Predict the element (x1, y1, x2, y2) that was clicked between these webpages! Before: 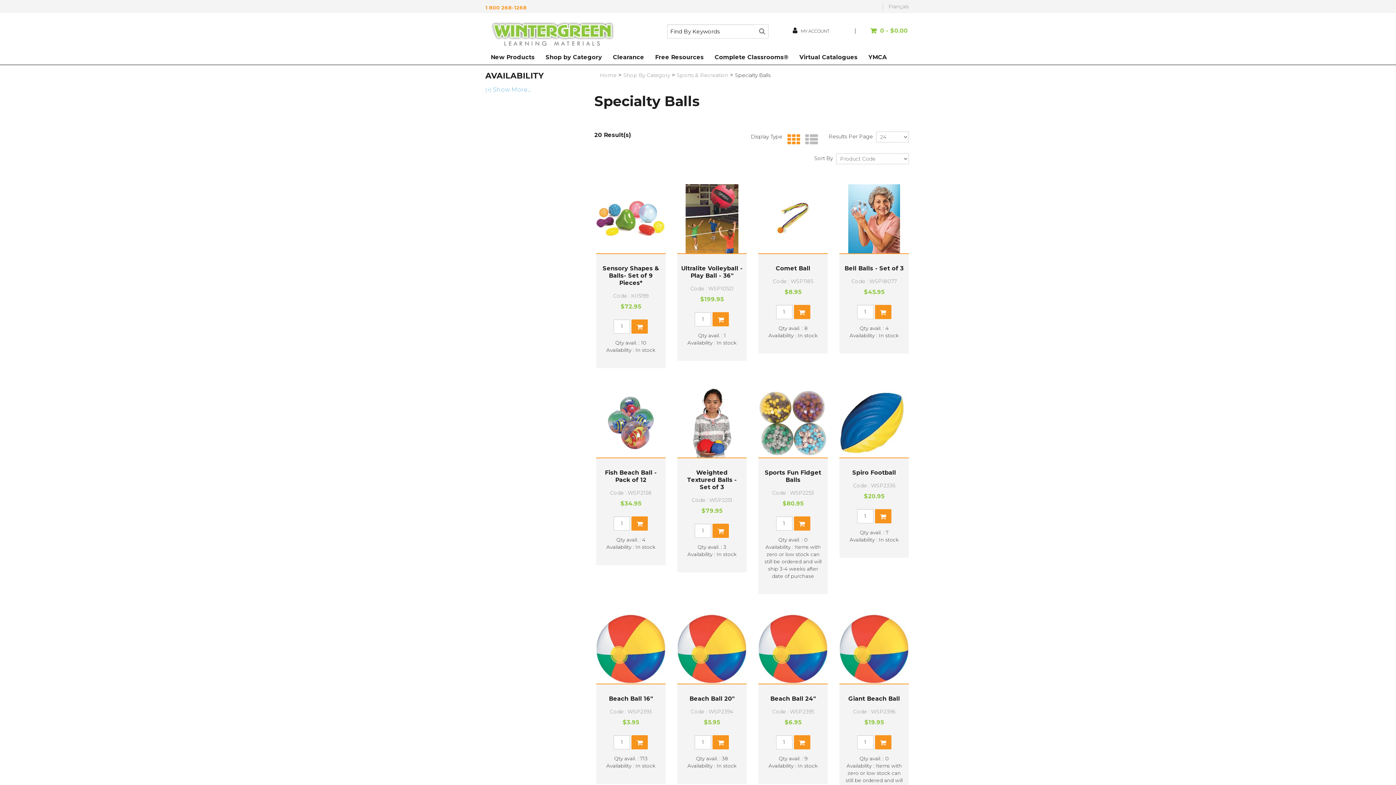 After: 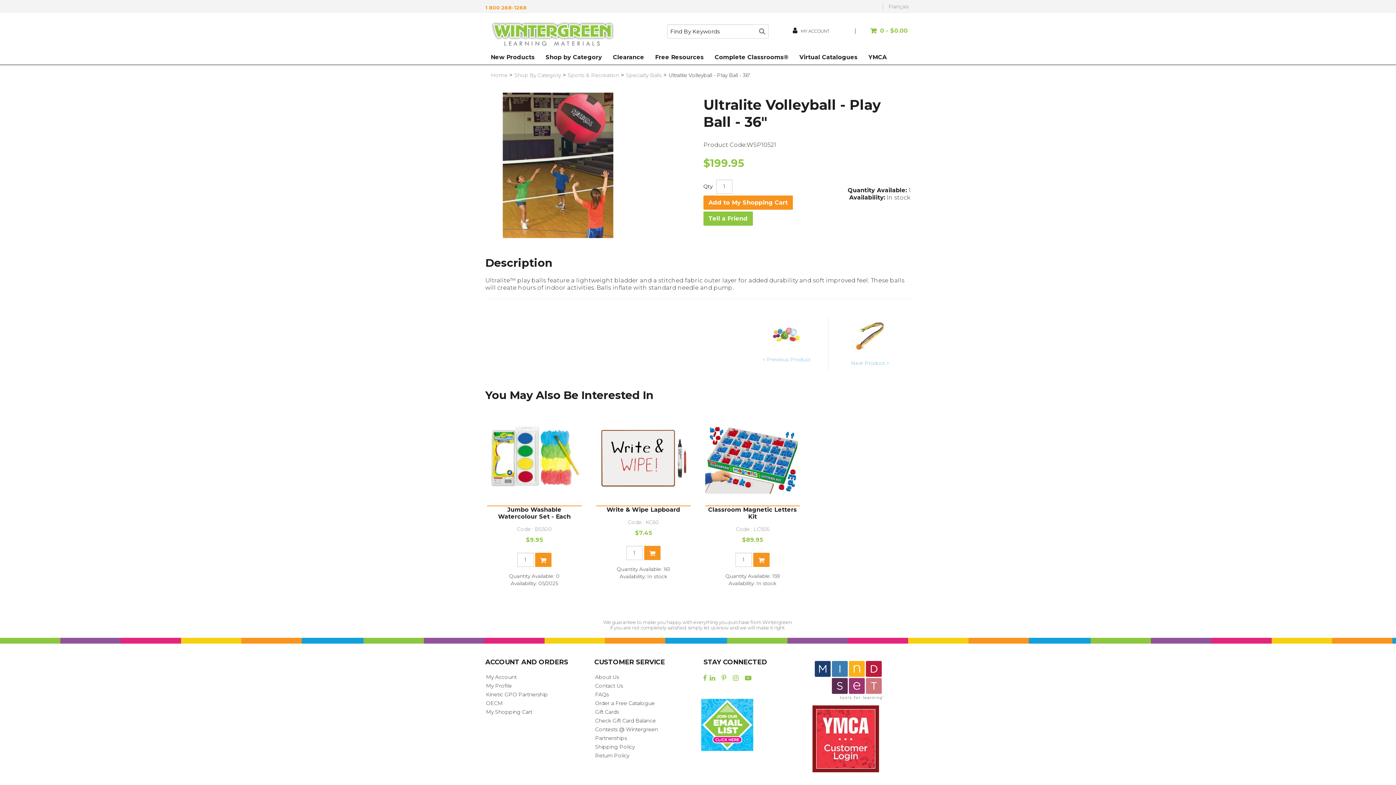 Action: label: Ultralite Volleyball - Play Ball - 36" bbox: (681, 265, 742, 279)